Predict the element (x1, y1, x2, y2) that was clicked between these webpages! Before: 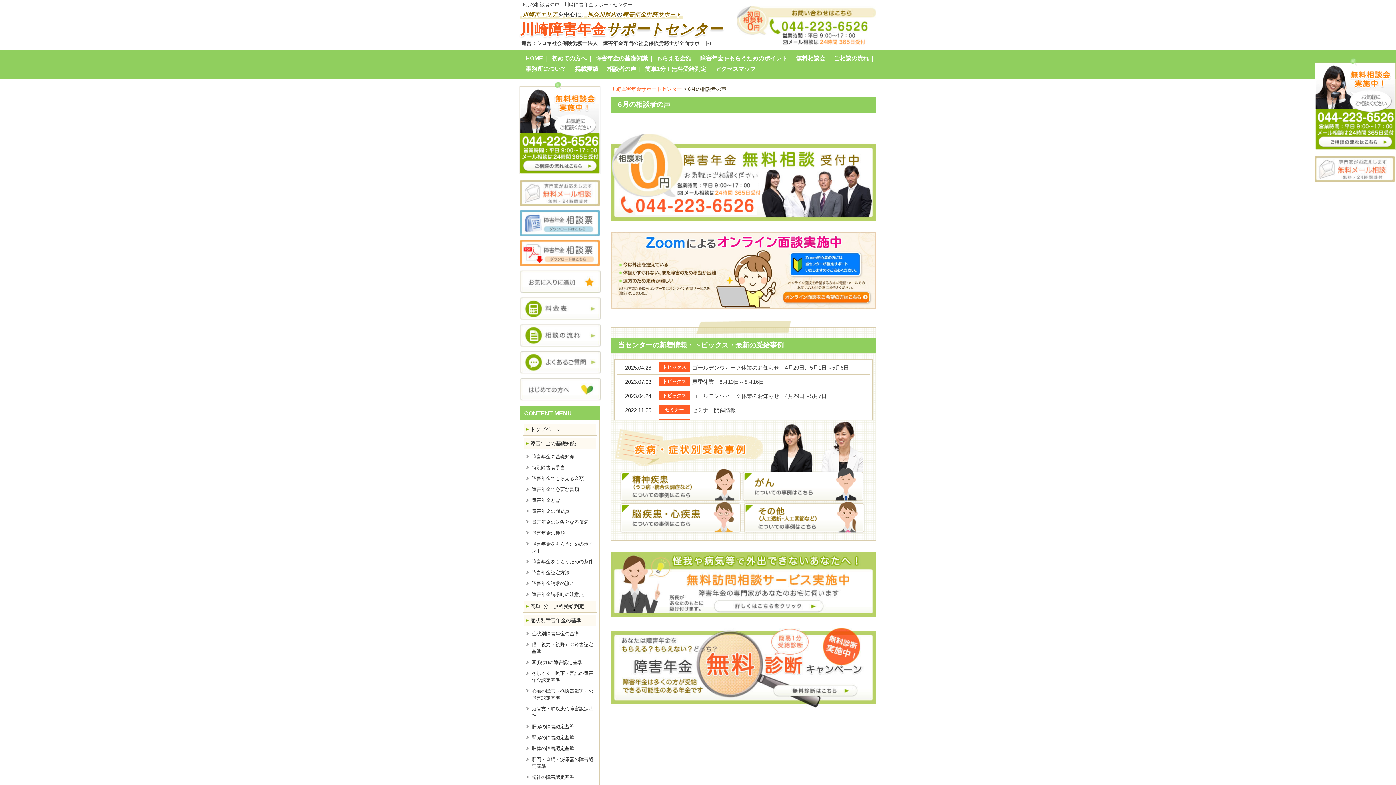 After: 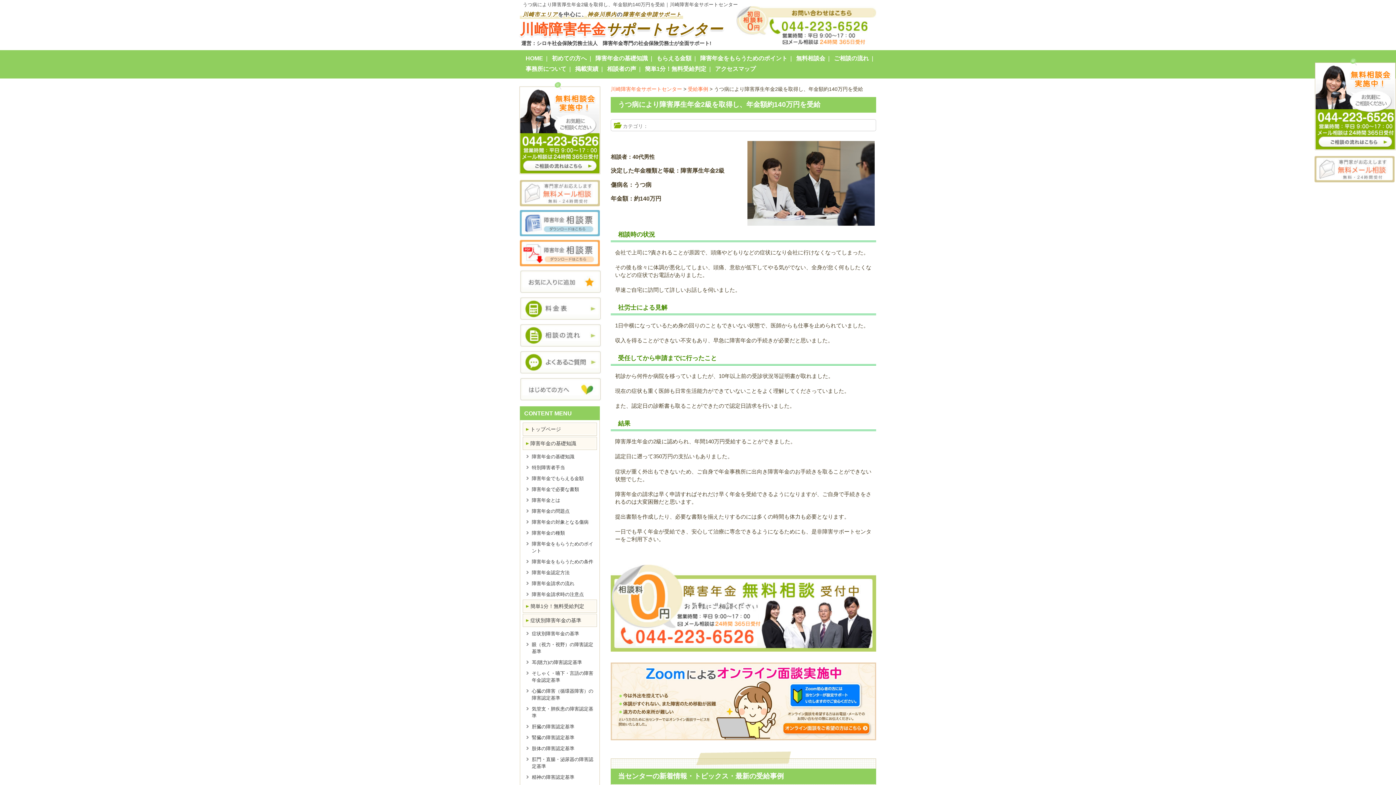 Action: bbox: (620, 495, 741, 501)